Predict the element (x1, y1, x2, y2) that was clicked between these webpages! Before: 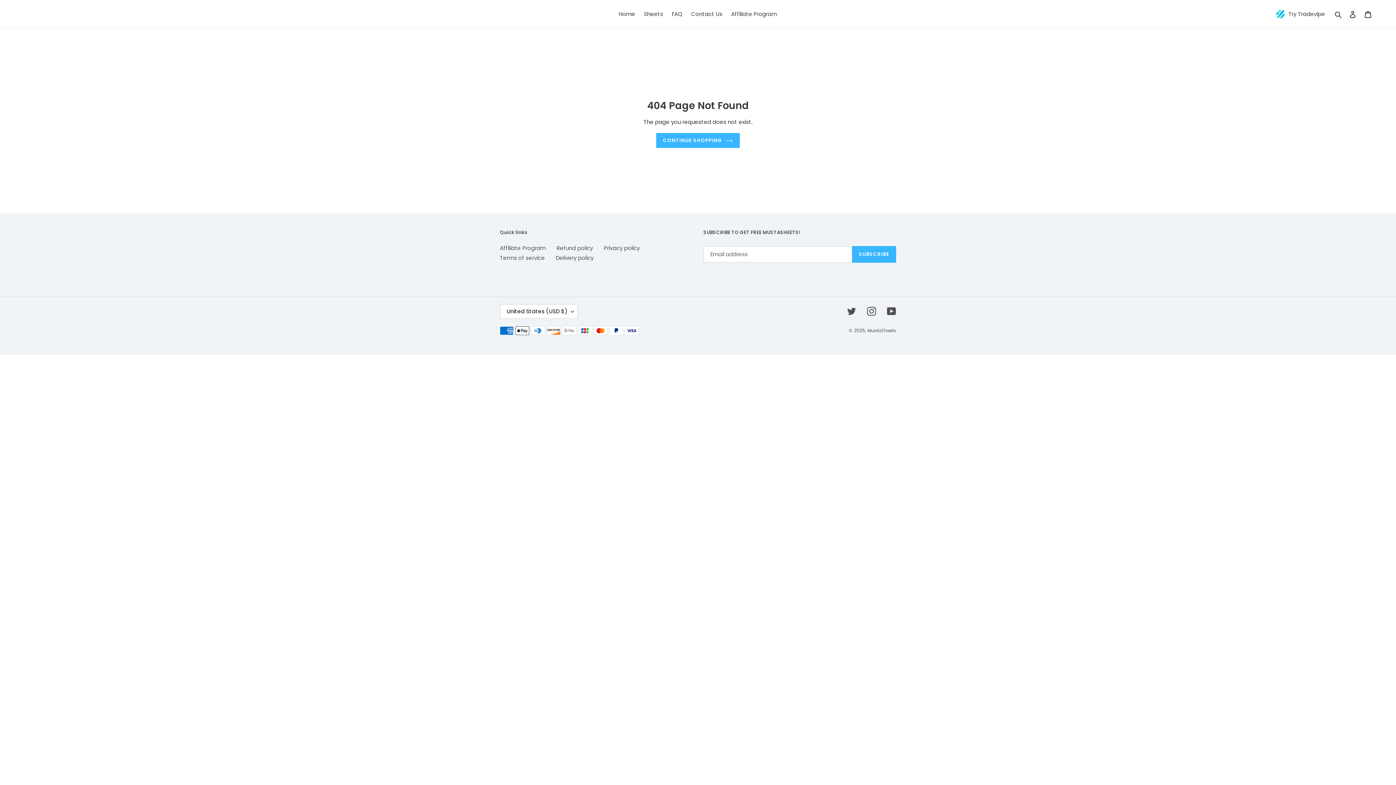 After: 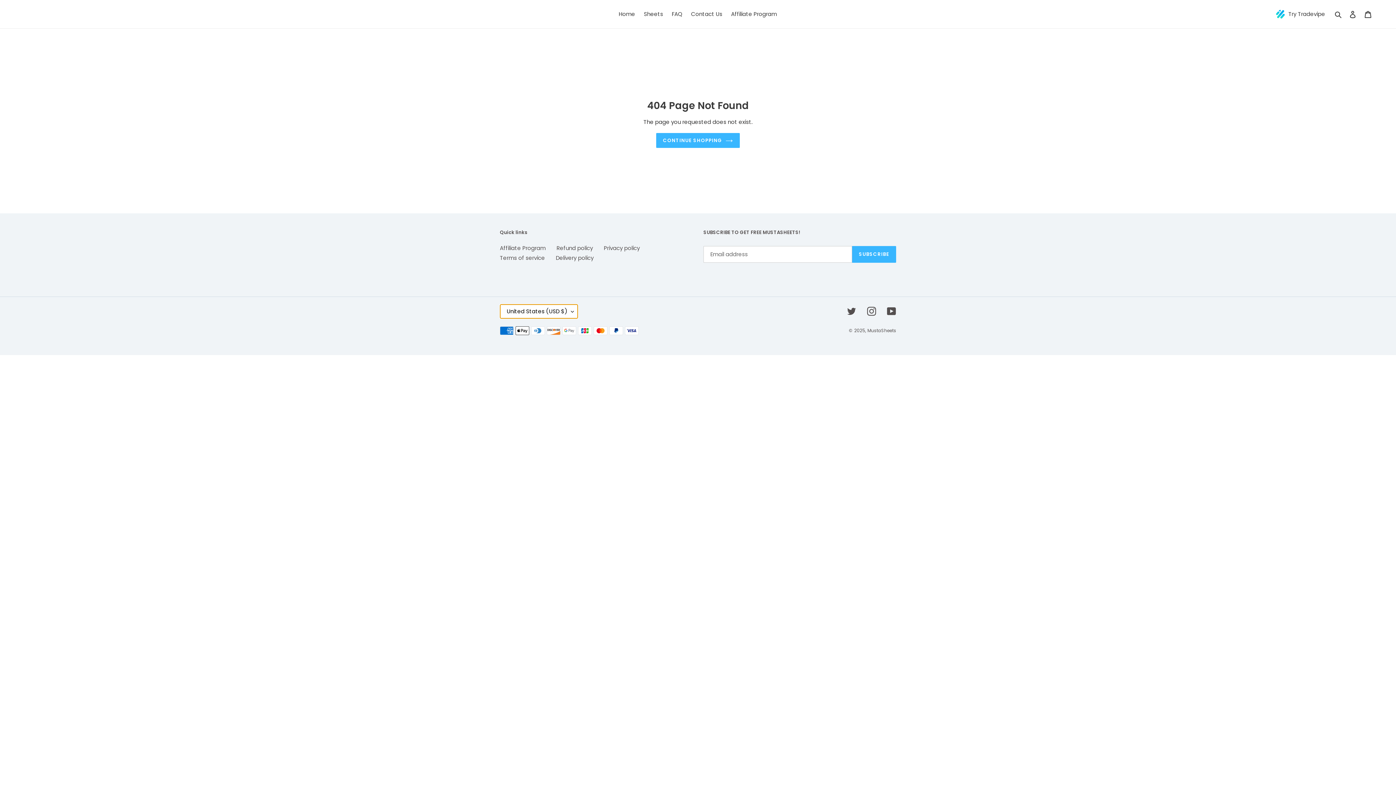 Action: bbox: (500, 304, 578, 318) label: United States (USD $)